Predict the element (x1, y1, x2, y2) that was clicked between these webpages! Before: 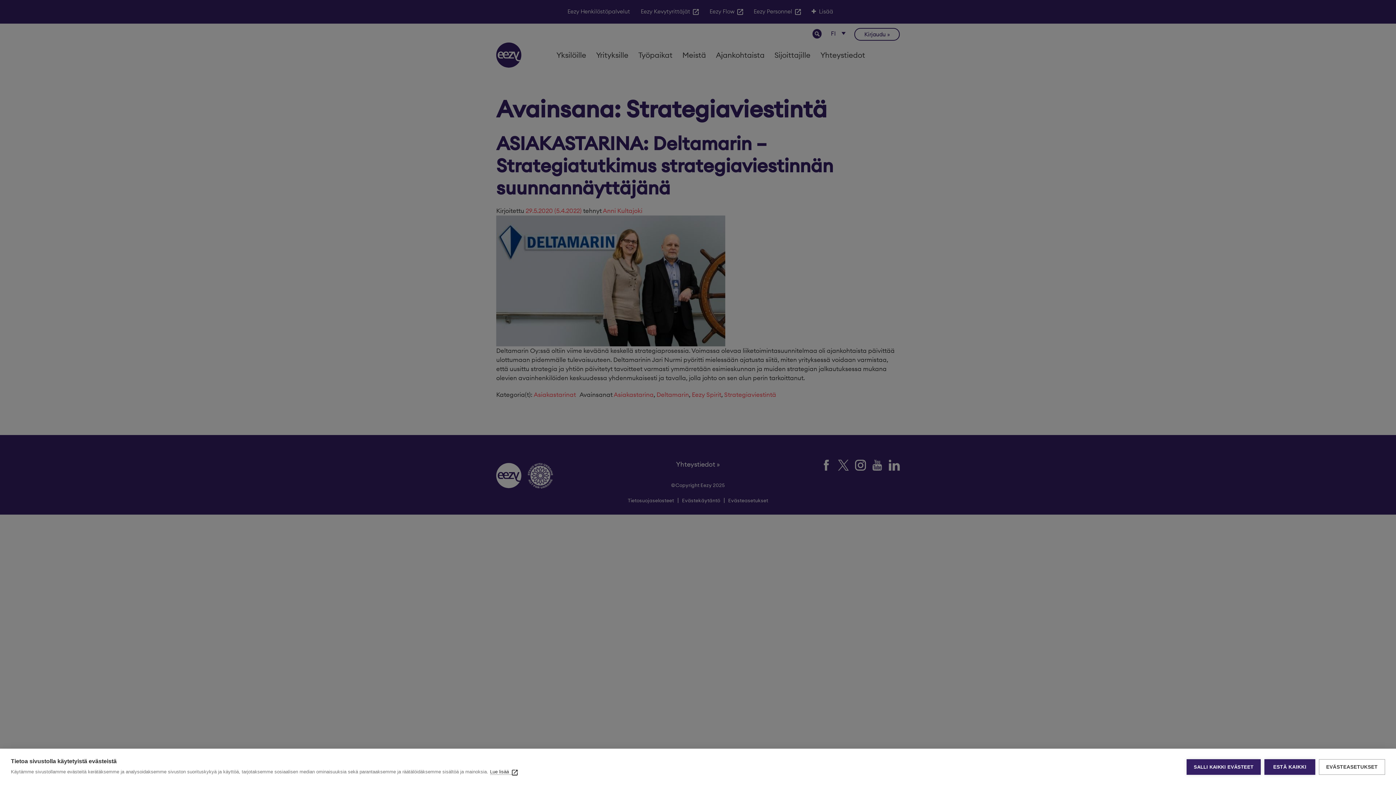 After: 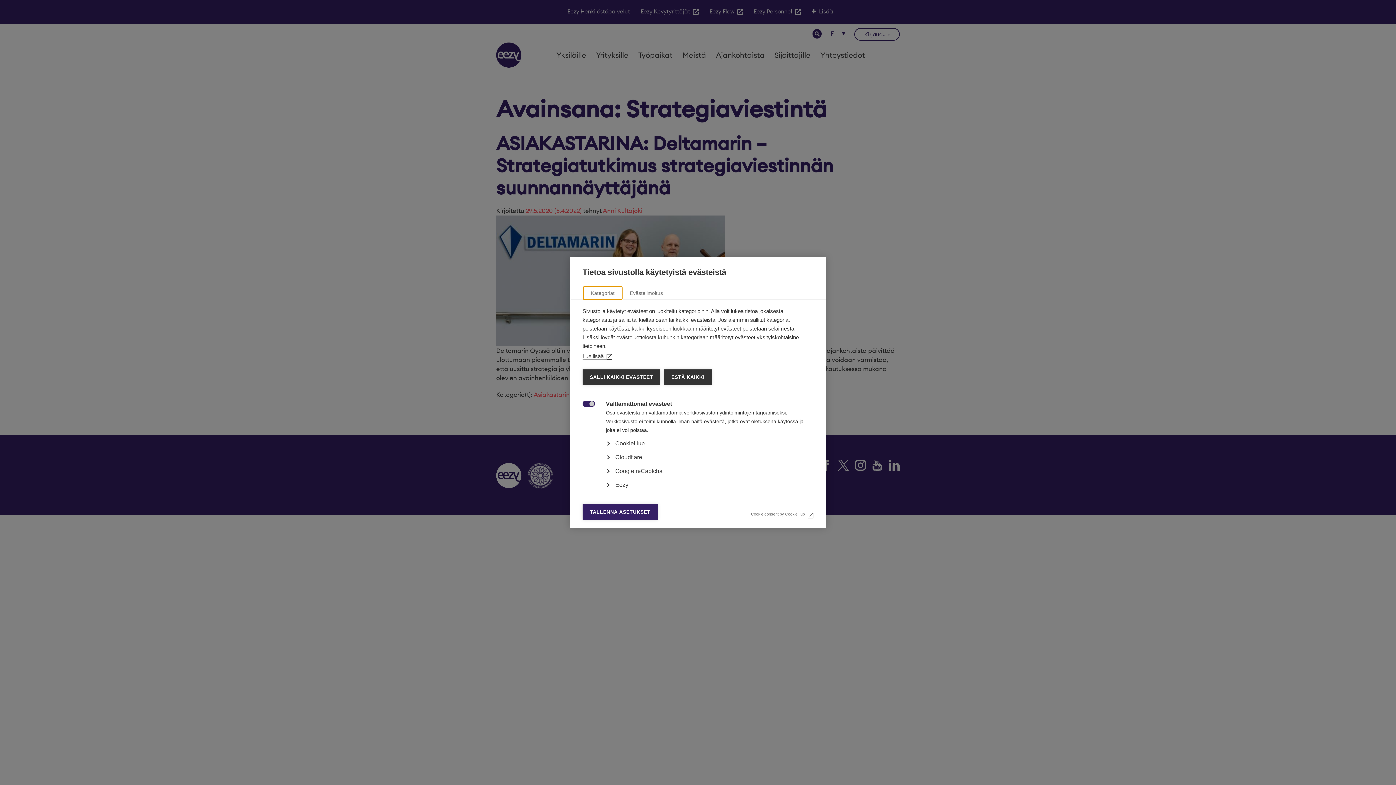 Action: bbox: (1319, 759, 1385, 775) label: EVÄSTEASETUKSET